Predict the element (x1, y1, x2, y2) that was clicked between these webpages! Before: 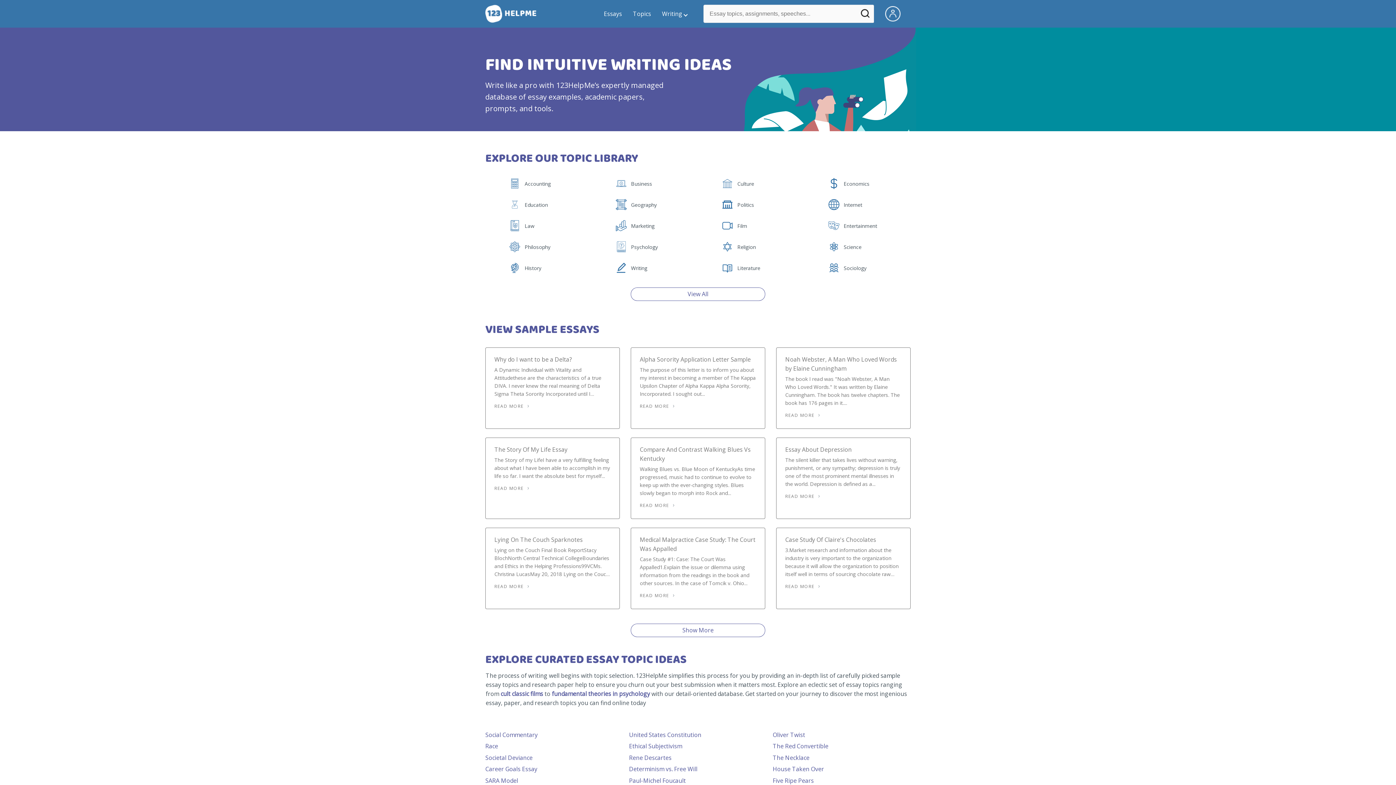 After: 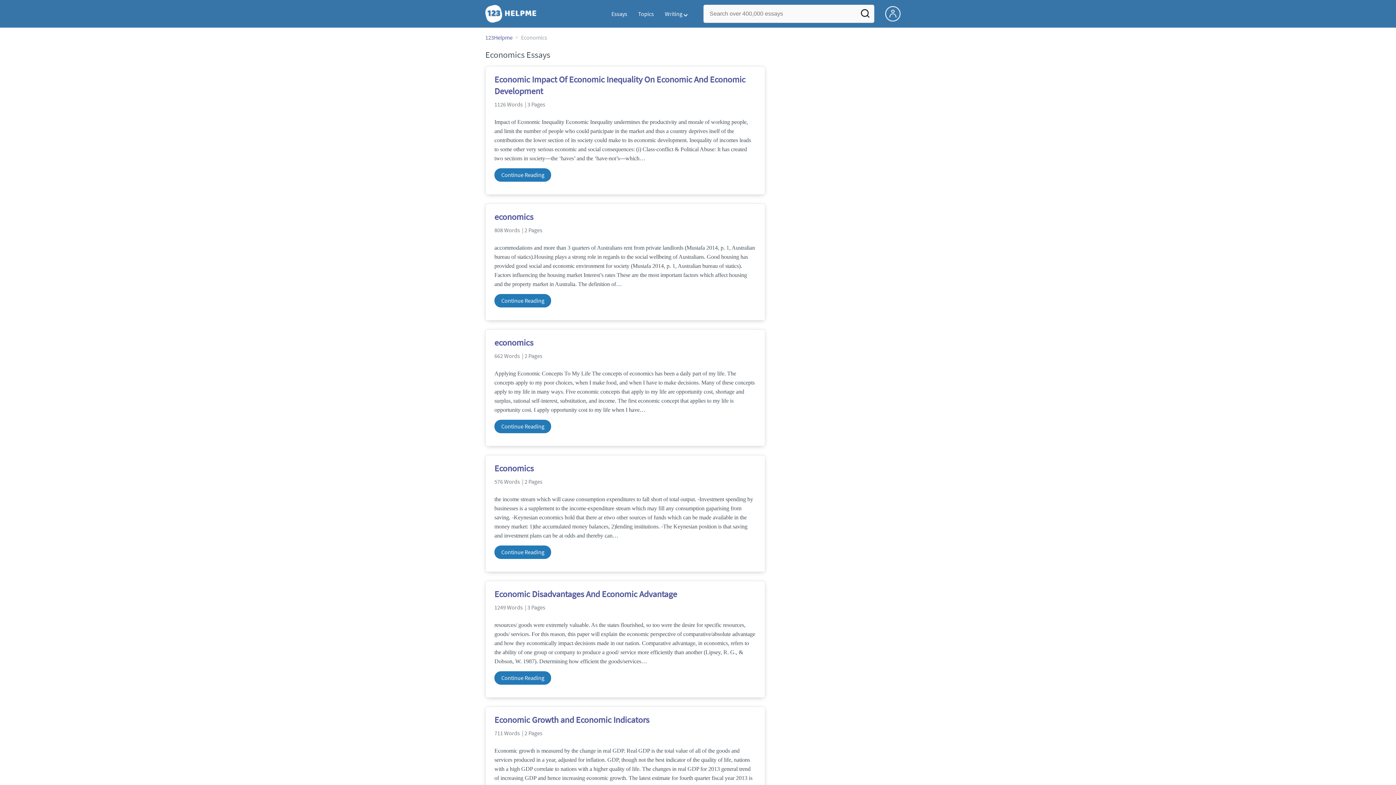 Action: bbox: (828, 183, 841, 190) label:  